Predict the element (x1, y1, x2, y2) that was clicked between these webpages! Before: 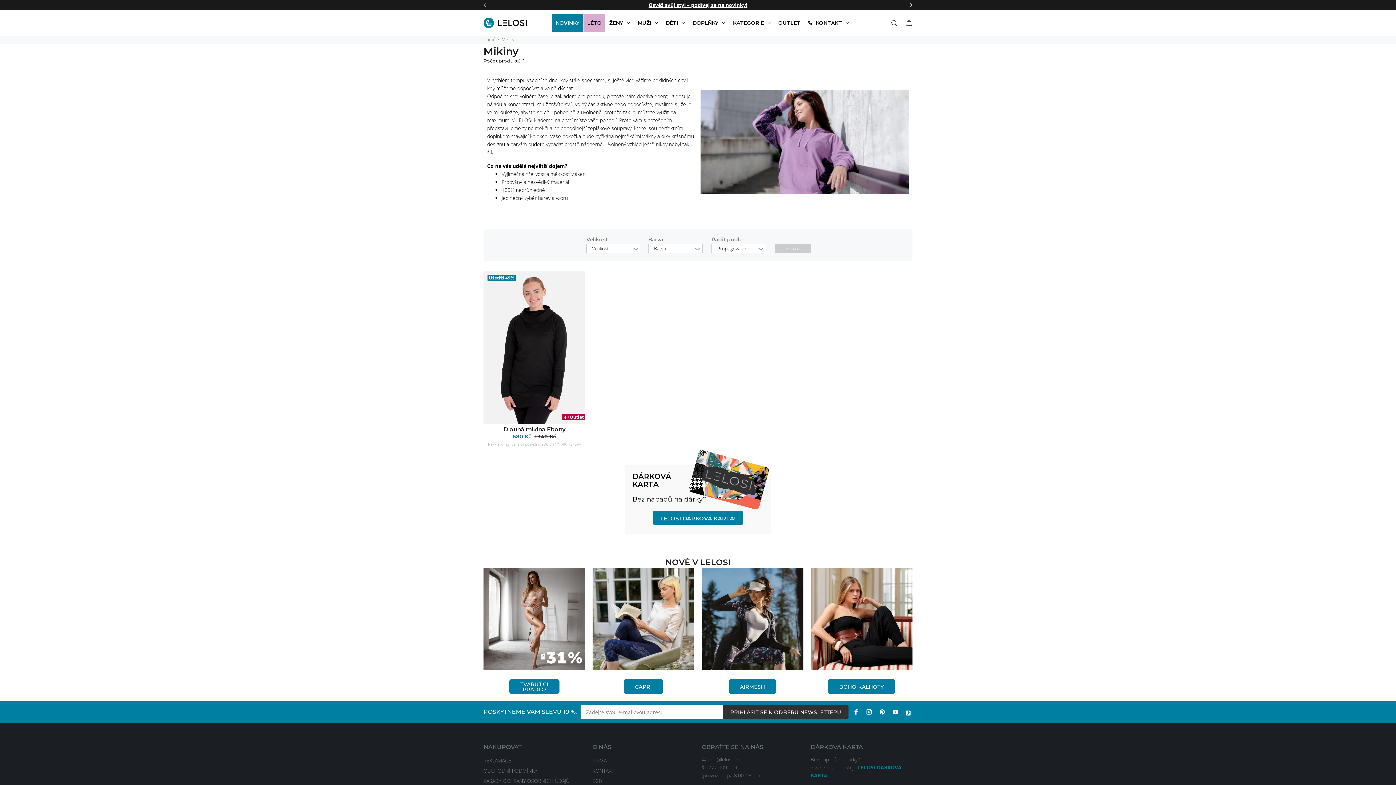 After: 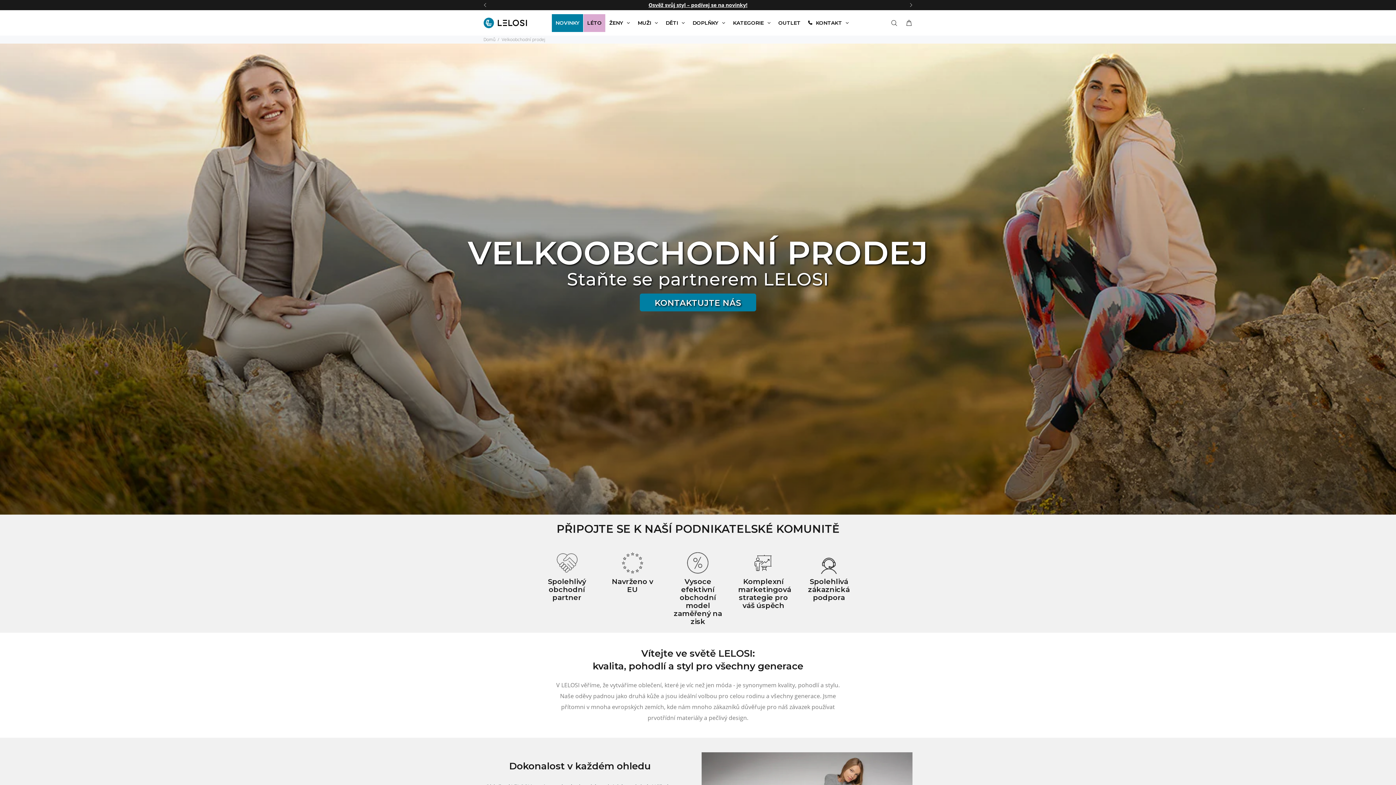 Action: bbox: (592, 776, 602, 786) label: B2B